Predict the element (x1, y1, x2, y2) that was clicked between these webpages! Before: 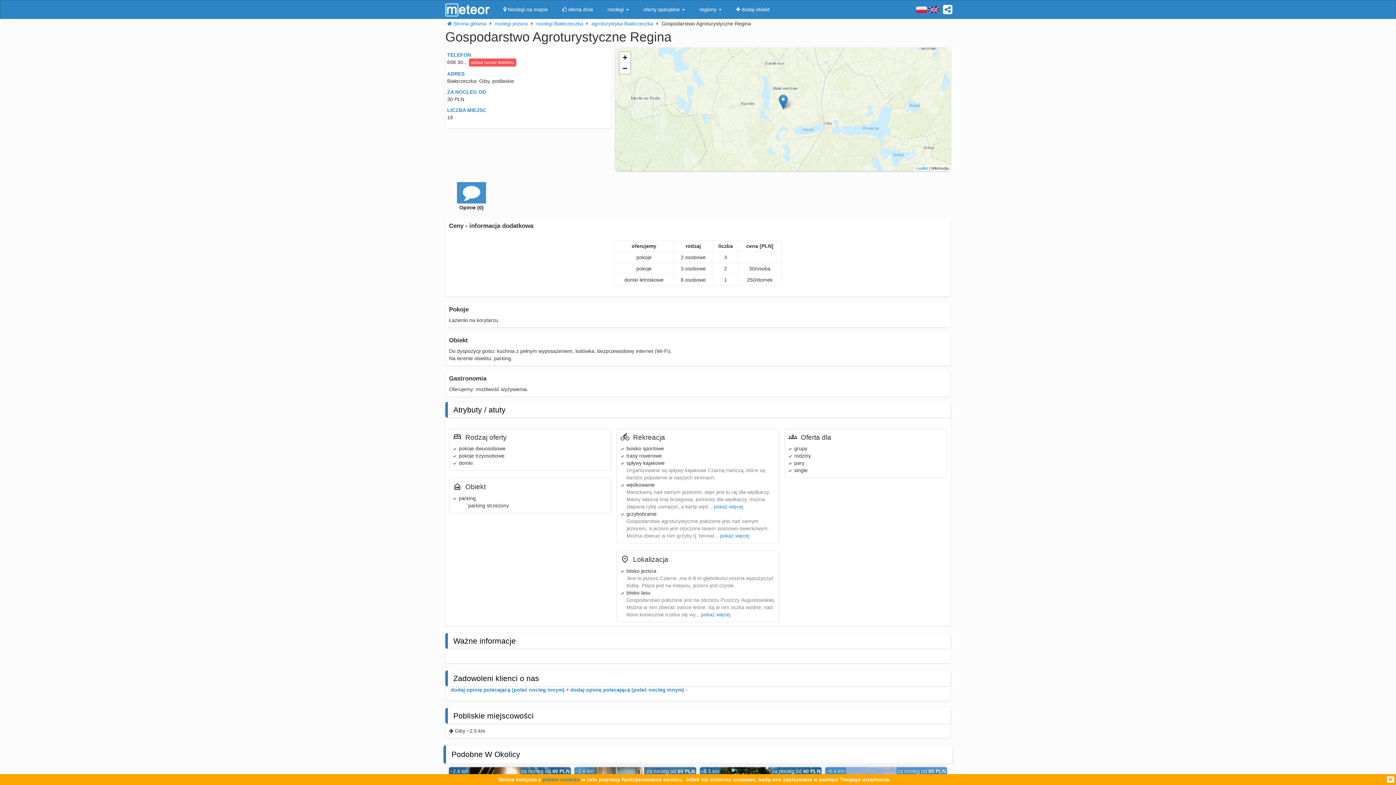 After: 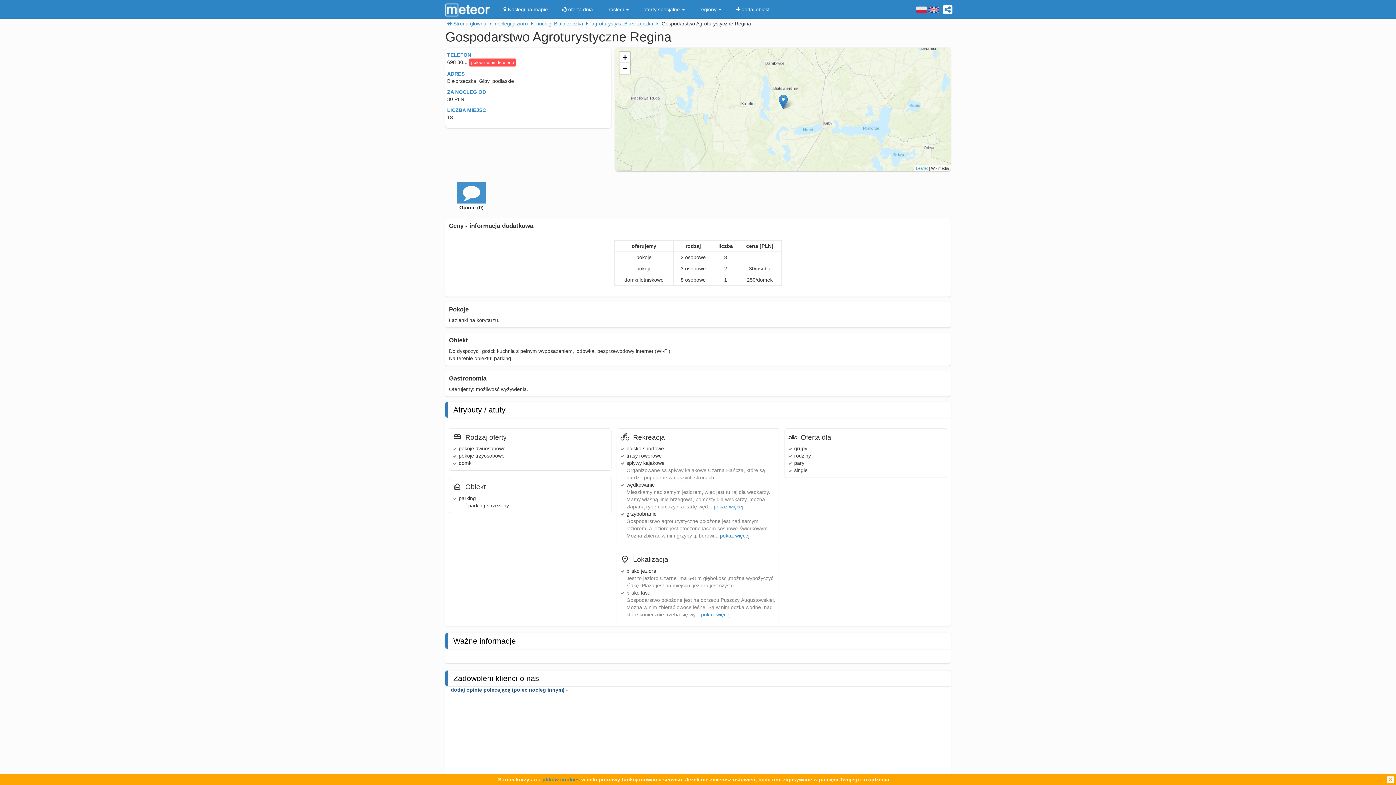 Action: label: dodaj opinię polecającą (poleć nocleg innym) + bbox: (450, 687, 569, 693)